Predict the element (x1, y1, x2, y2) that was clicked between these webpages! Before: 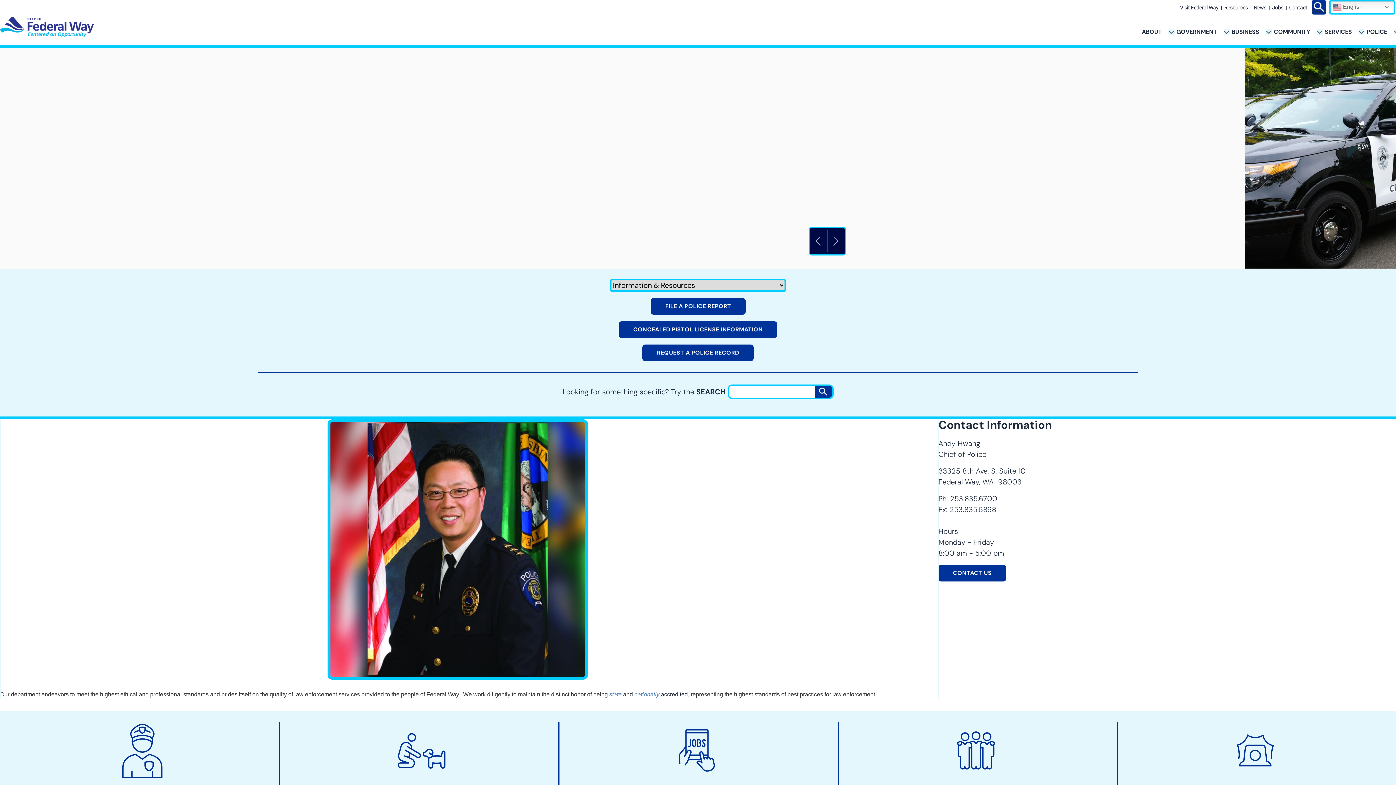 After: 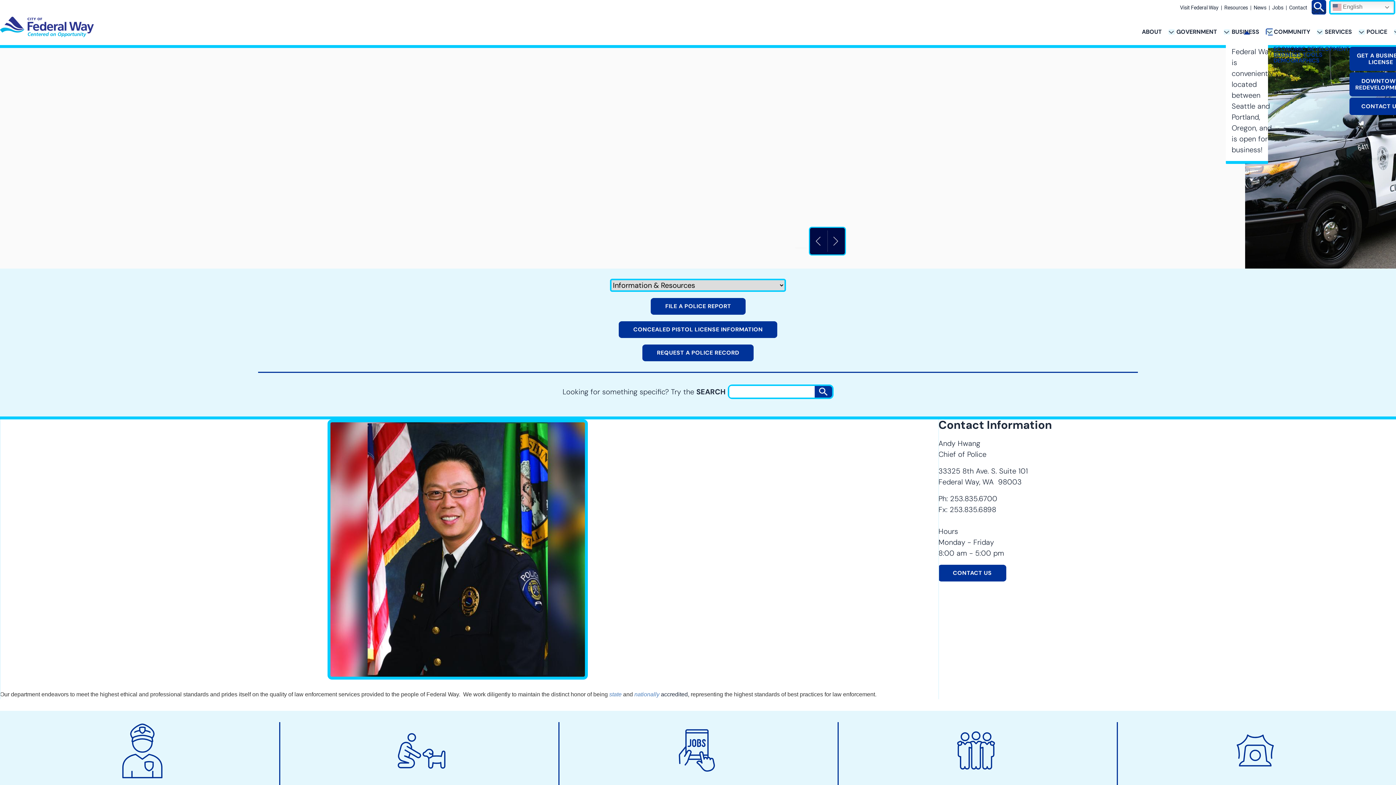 Action: label: BUSINESS SUB-NAVIGATION bbox: (1259, 26, 1273, 37)